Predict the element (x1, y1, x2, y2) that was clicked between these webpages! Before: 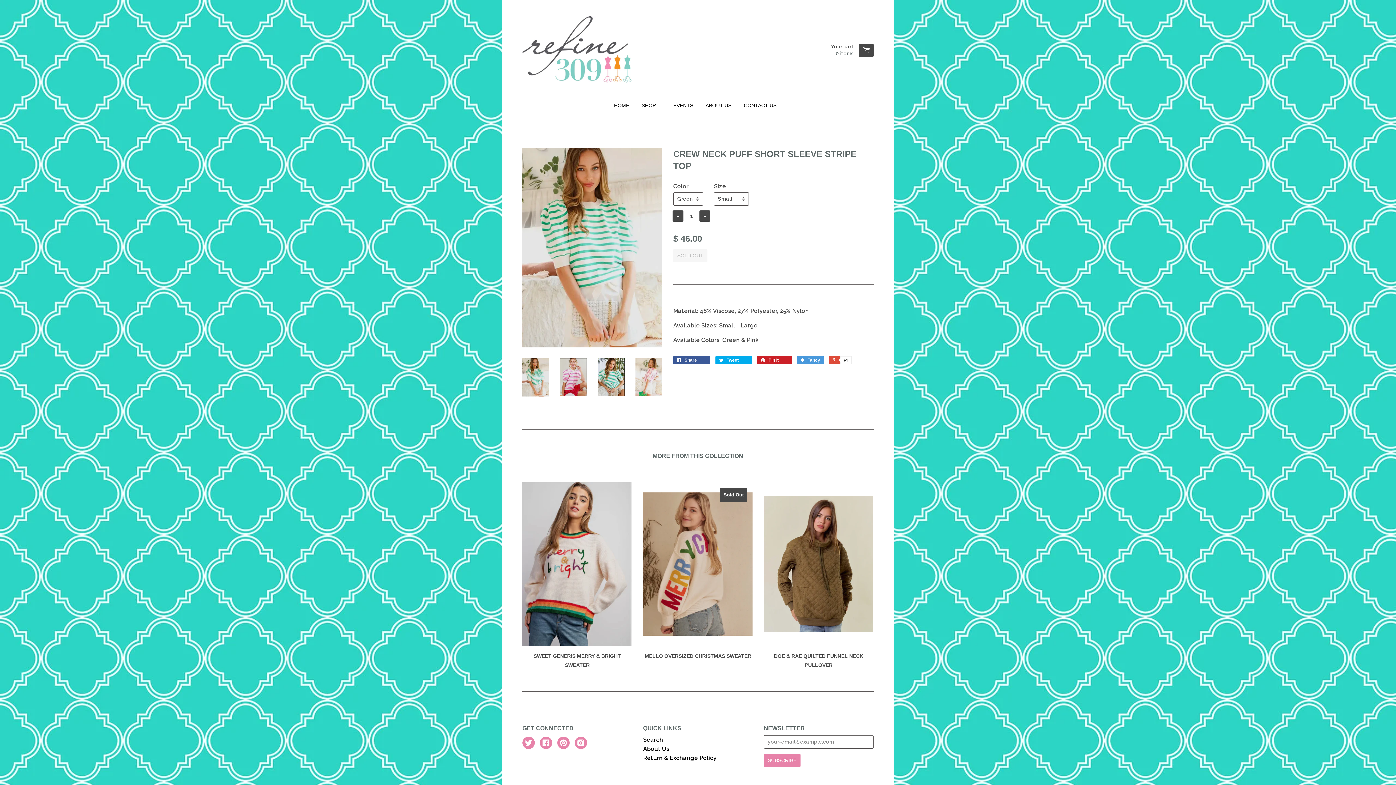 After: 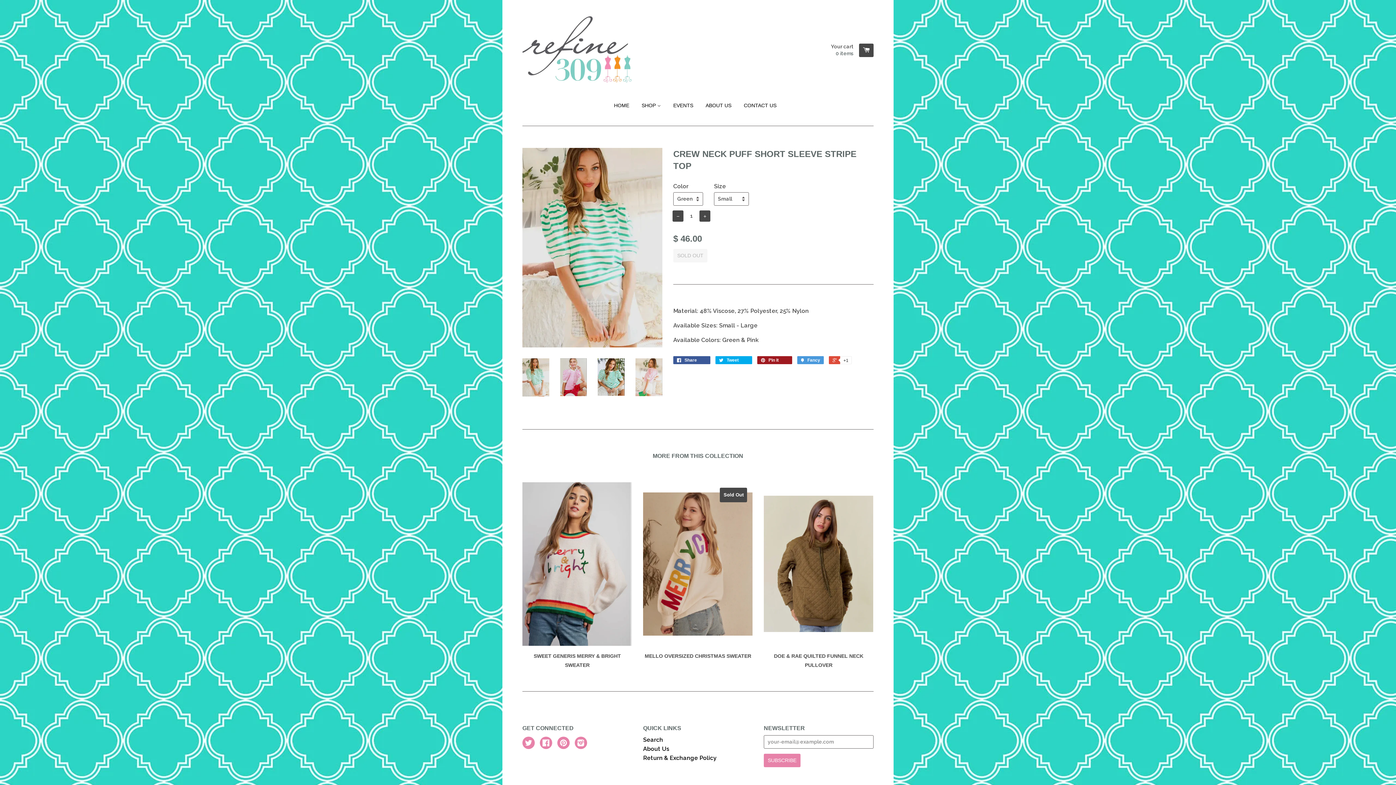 Action: bbox: (757, 356, 792, 364) label:  Pin it 0